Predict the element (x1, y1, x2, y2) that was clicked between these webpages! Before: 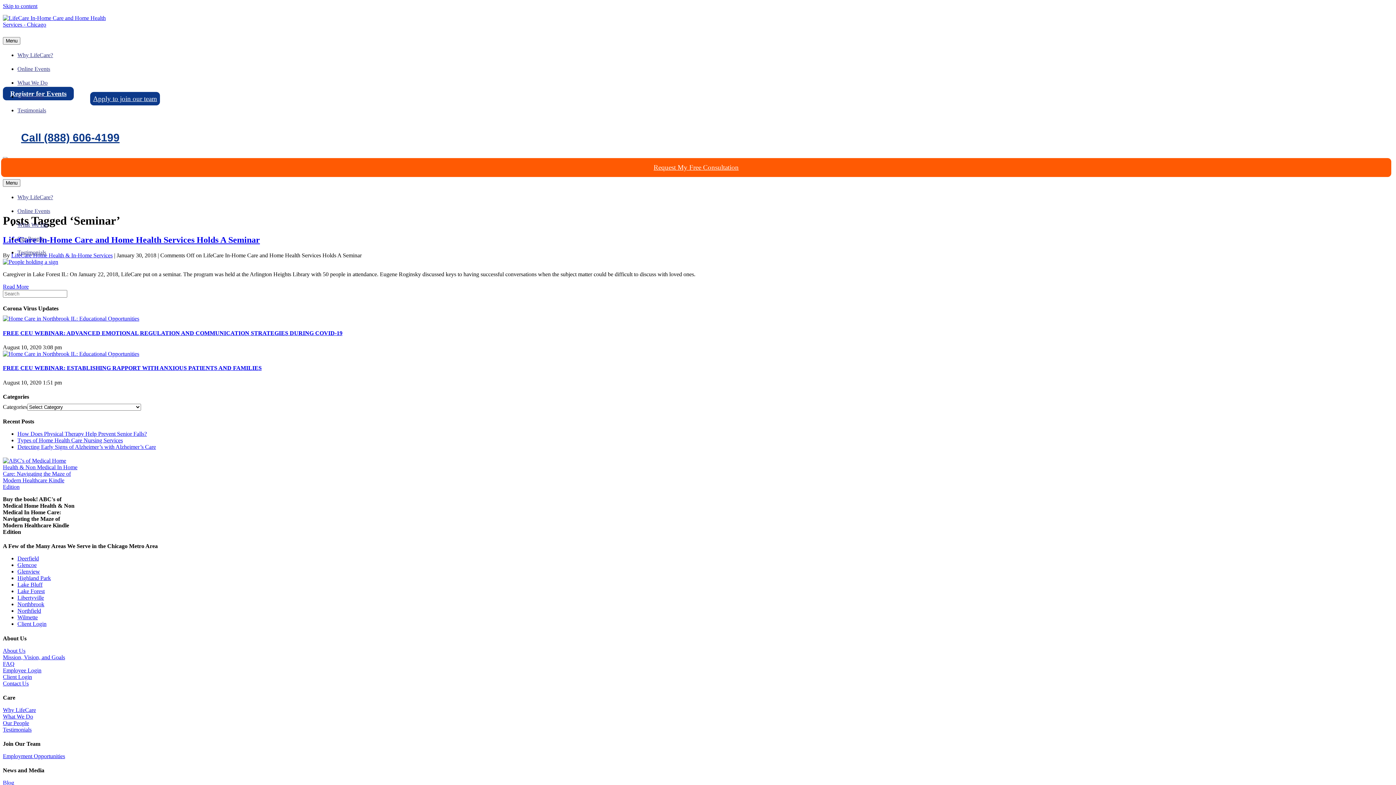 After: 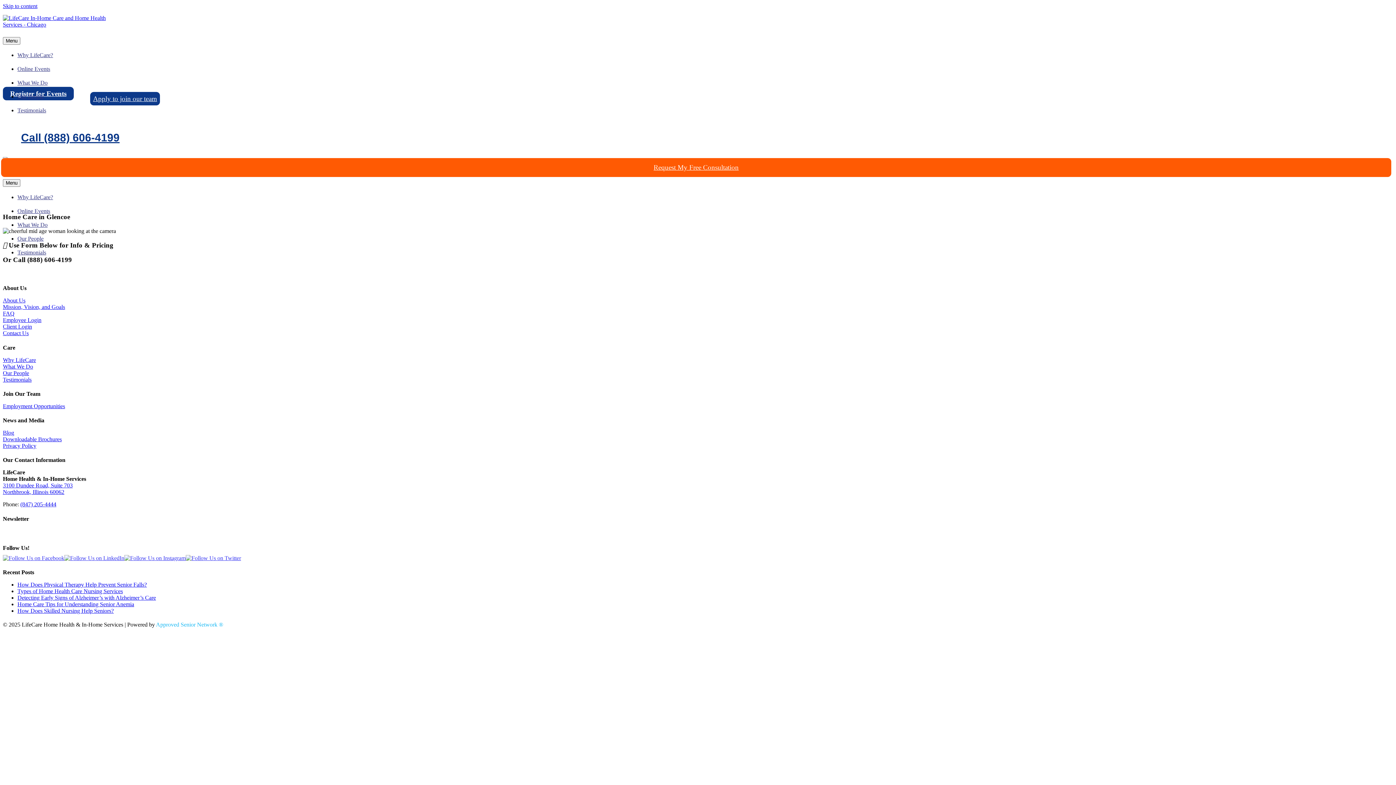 Action: bbox: (17, 562, 36, 568) label: Glencoe